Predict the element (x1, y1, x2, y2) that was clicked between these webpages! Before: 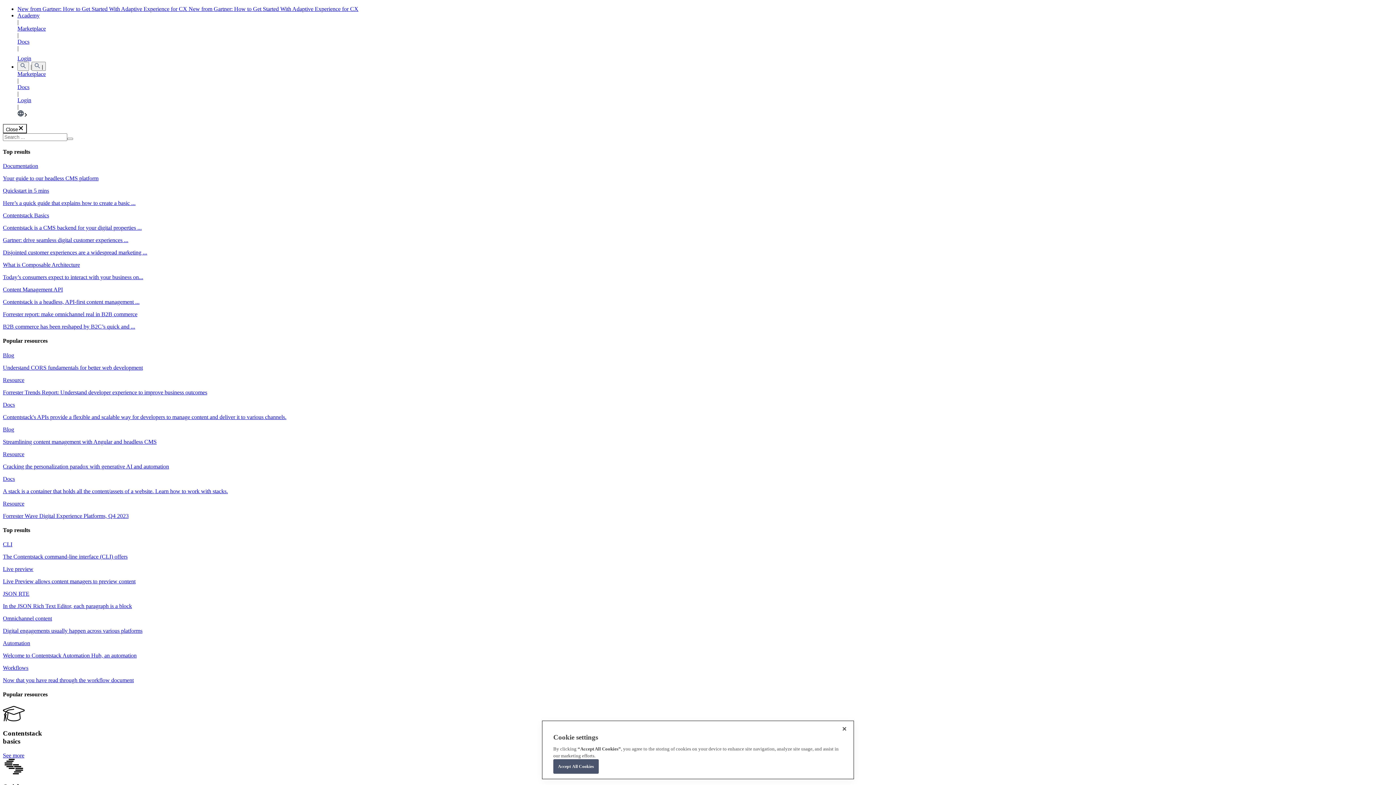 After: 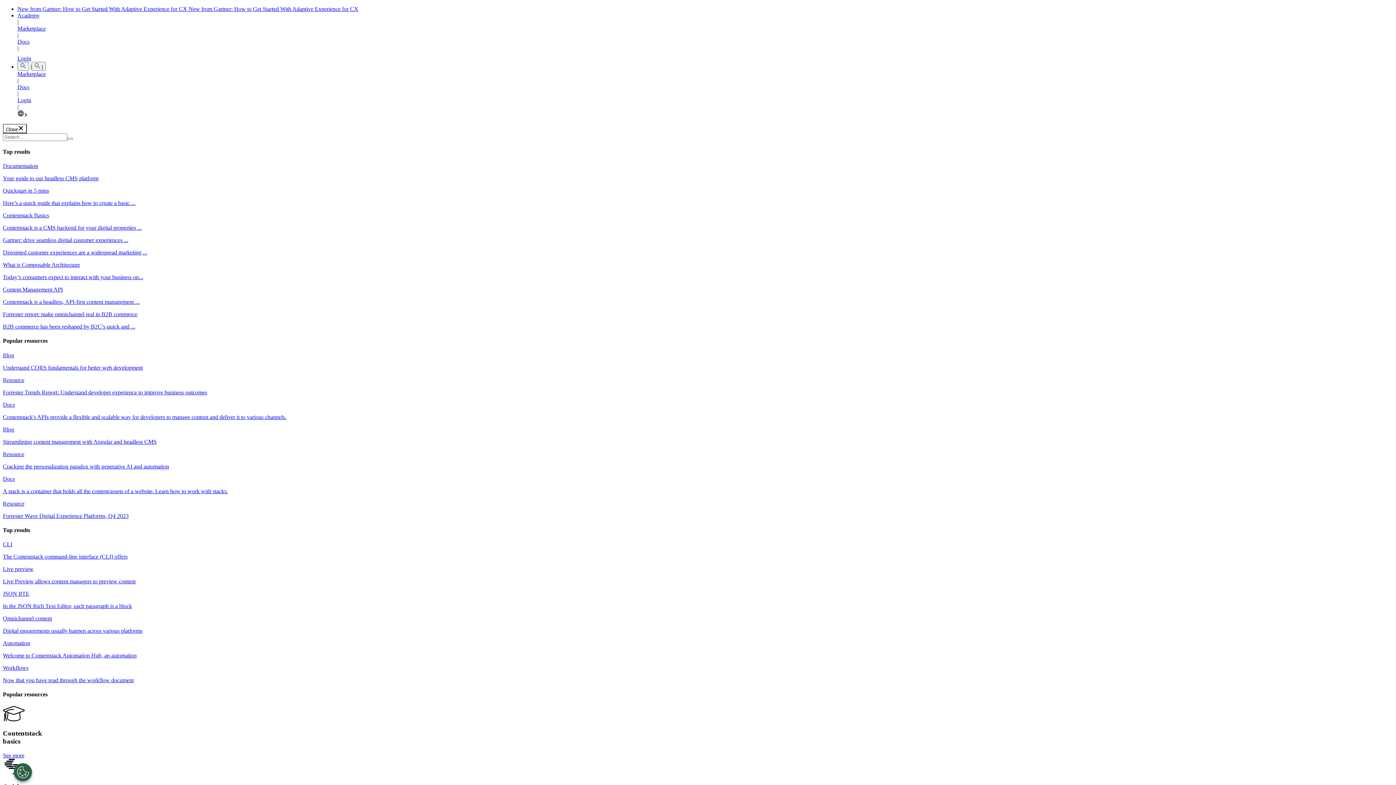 Action: bbox: (17, 38, 29, 44) label: Docs